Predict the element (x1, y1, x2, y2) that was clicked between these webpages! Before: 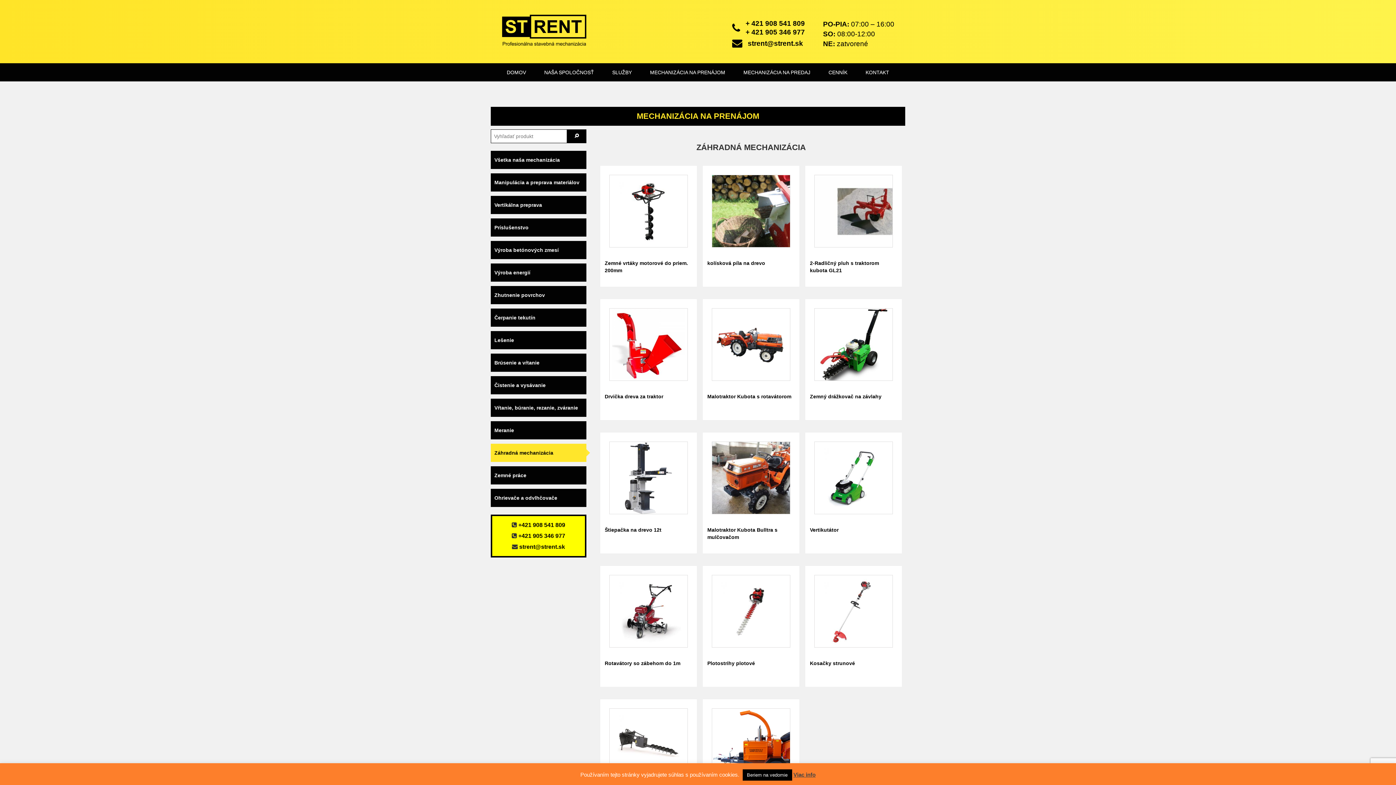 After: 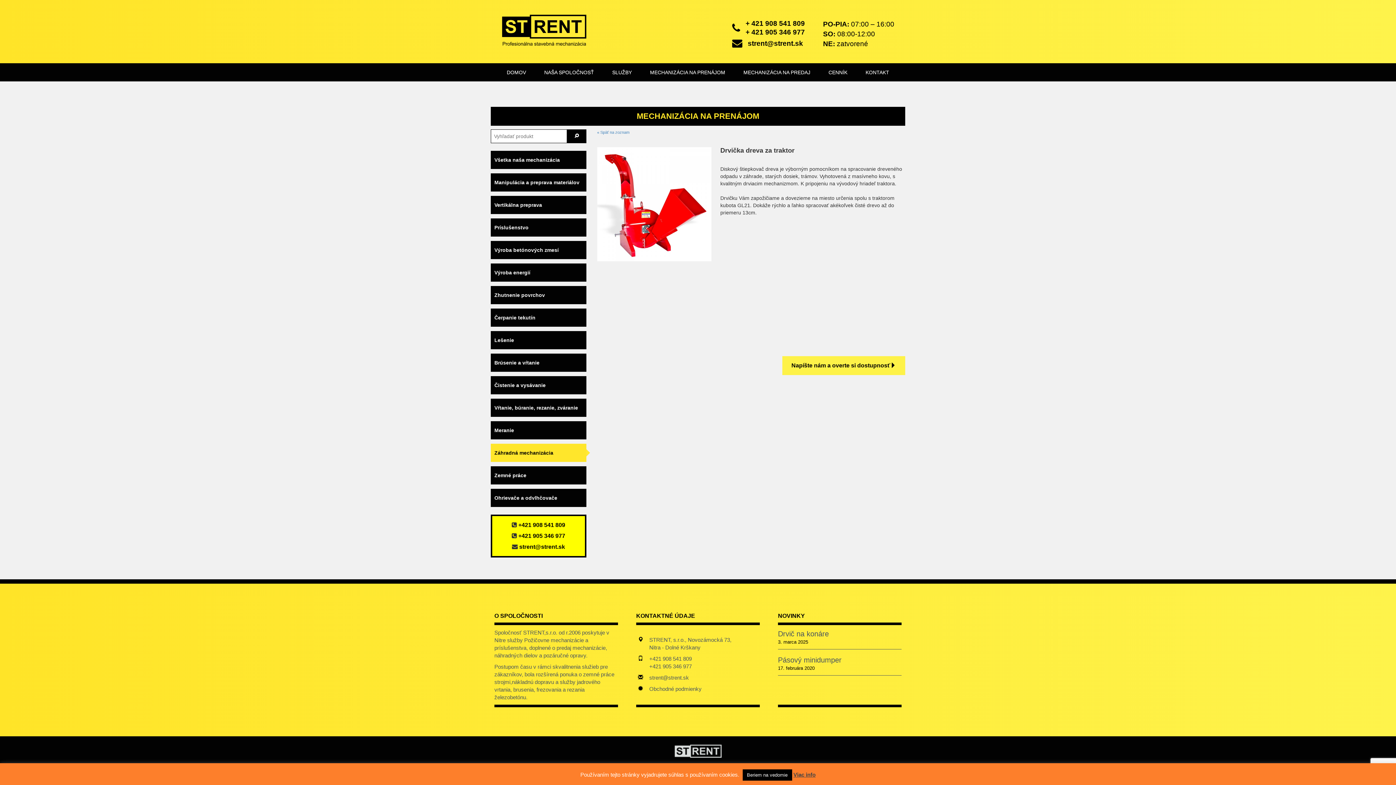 Action: bbox: (609, 308, 687, 381)